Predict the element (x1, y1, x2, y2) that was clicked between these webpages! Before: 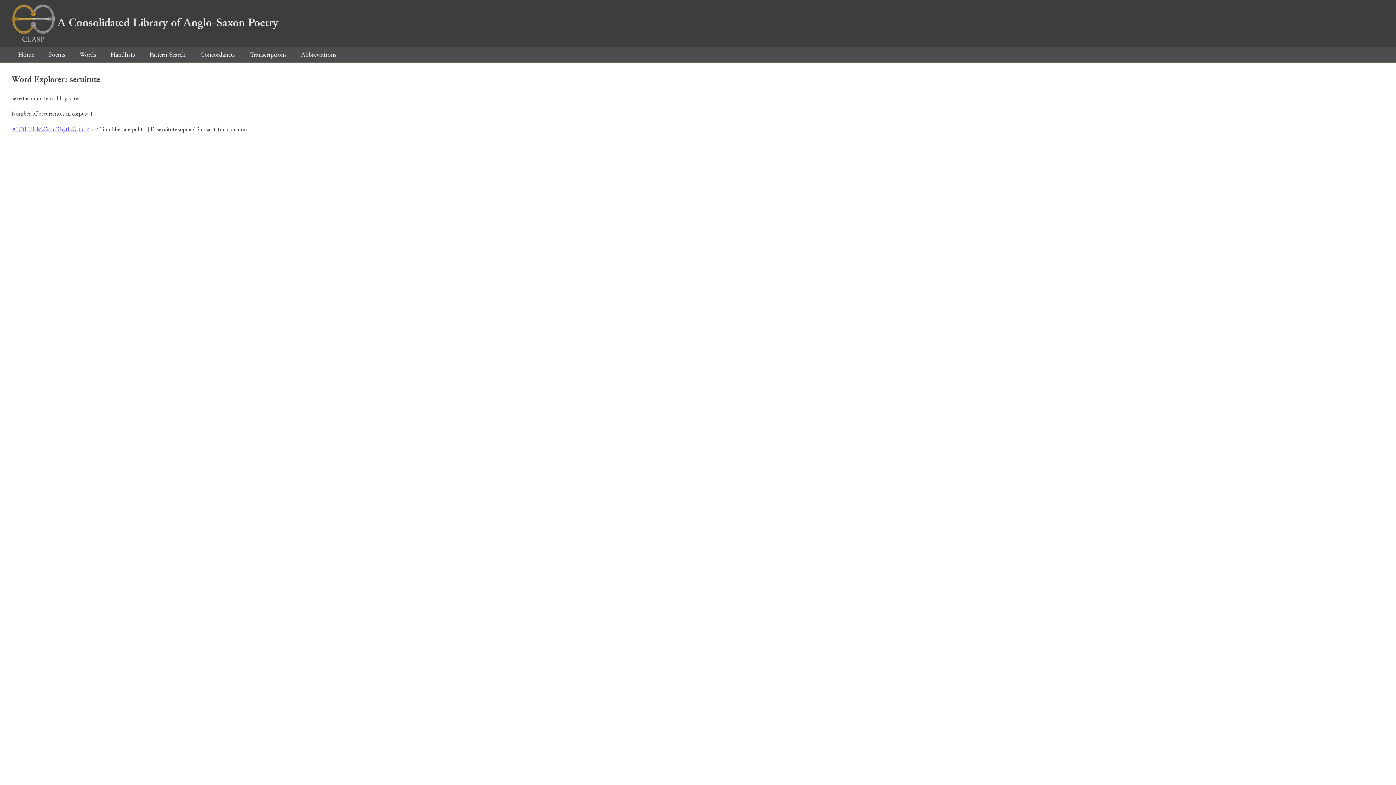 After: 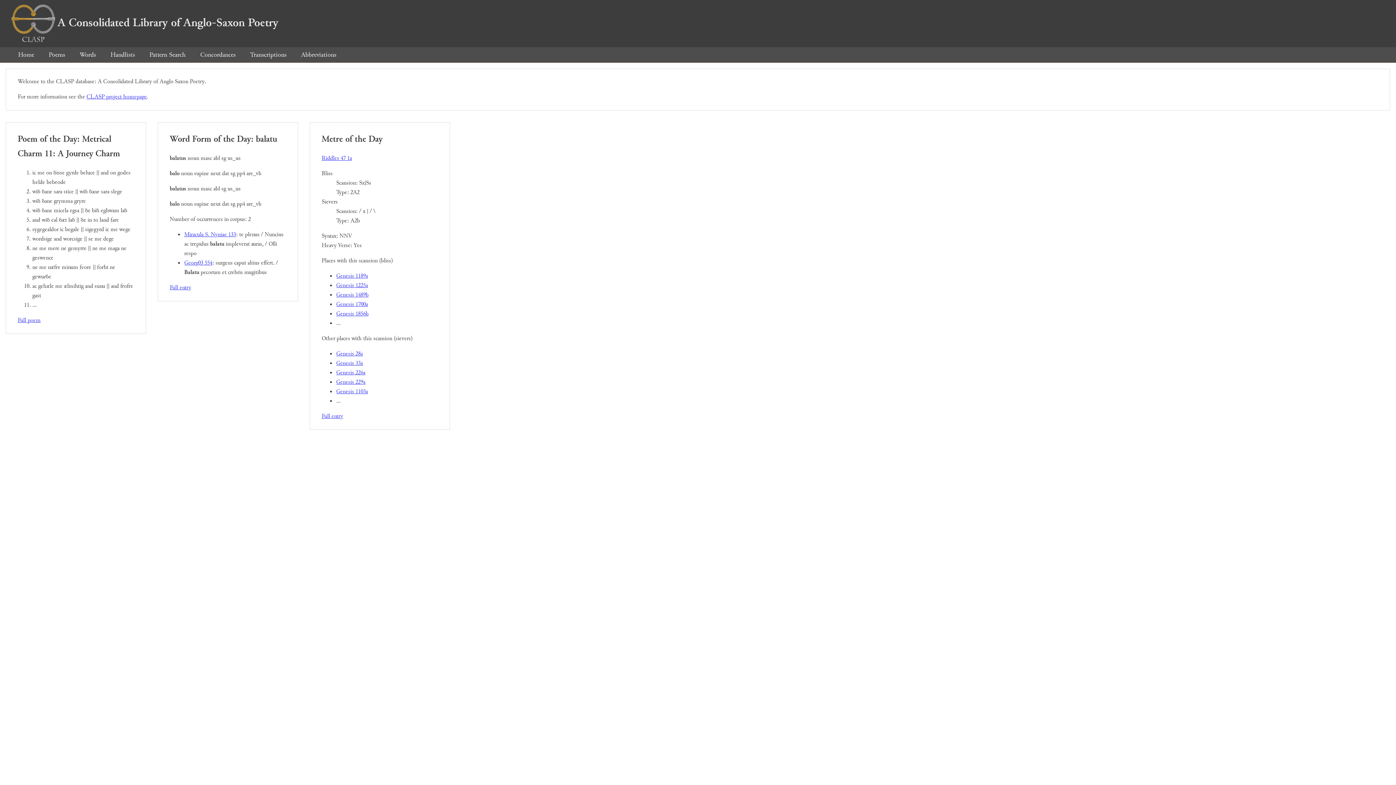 Action: label: Home bbox: (11, 50, 40, 59)